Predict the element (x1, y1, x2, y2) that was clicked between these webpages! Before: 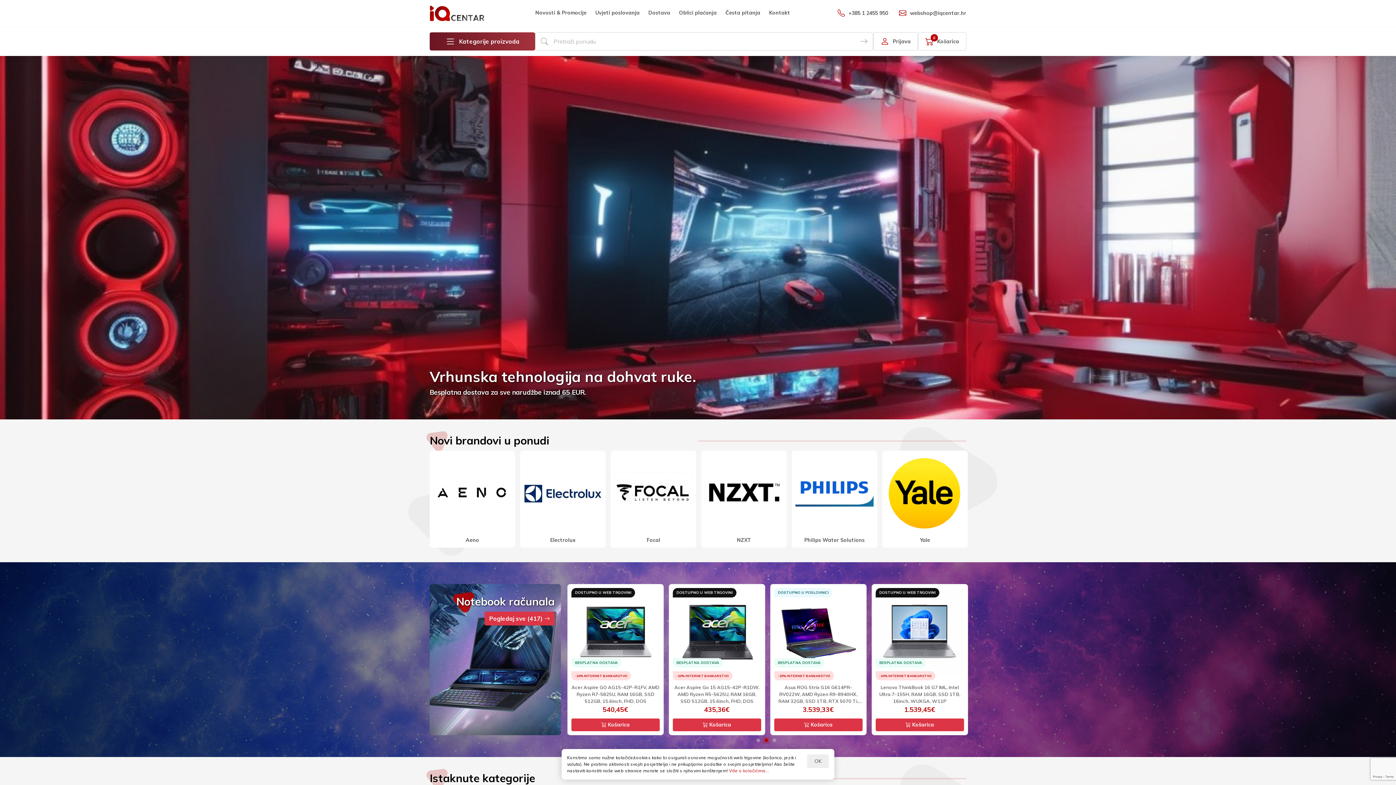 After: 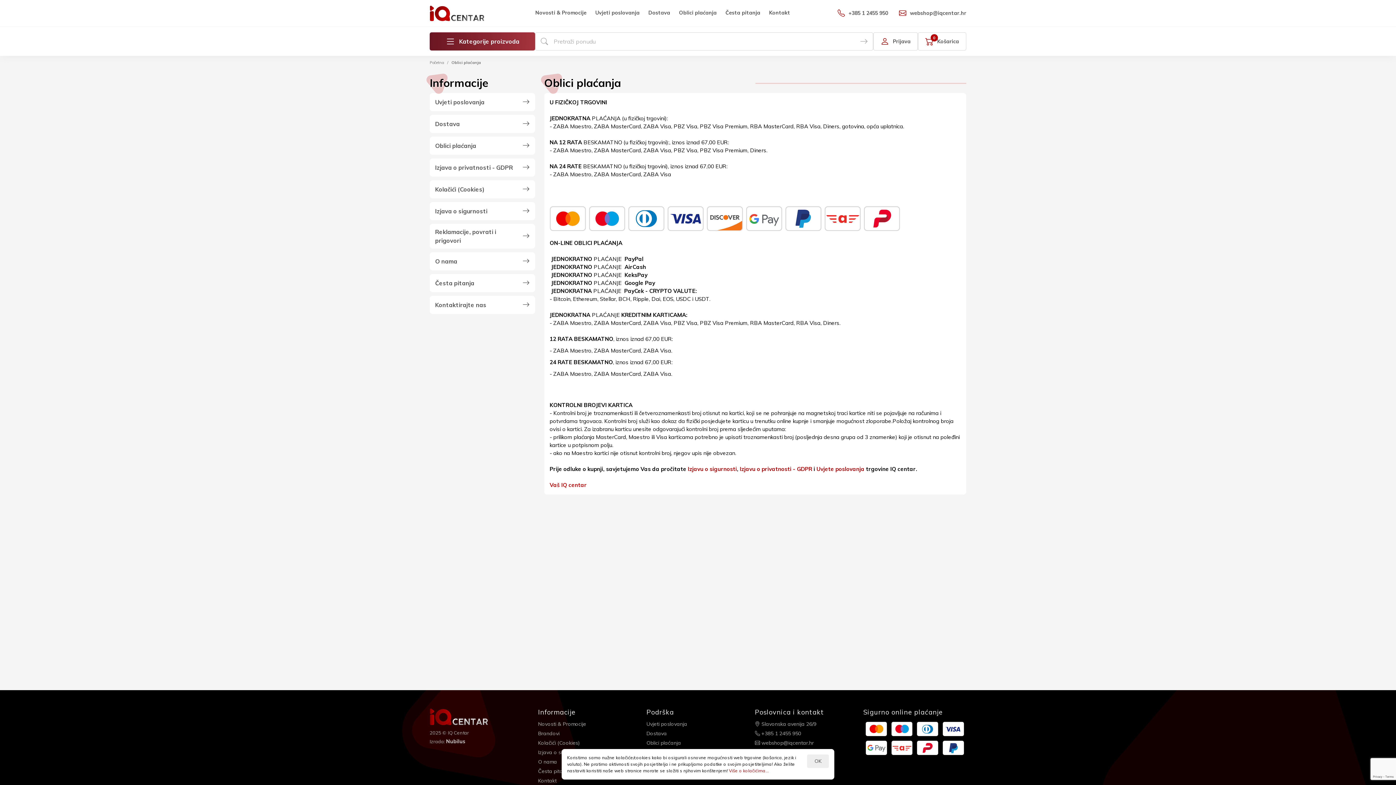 Action: bbox: (679, 9, 716, 17) label: Oblici plaćanja